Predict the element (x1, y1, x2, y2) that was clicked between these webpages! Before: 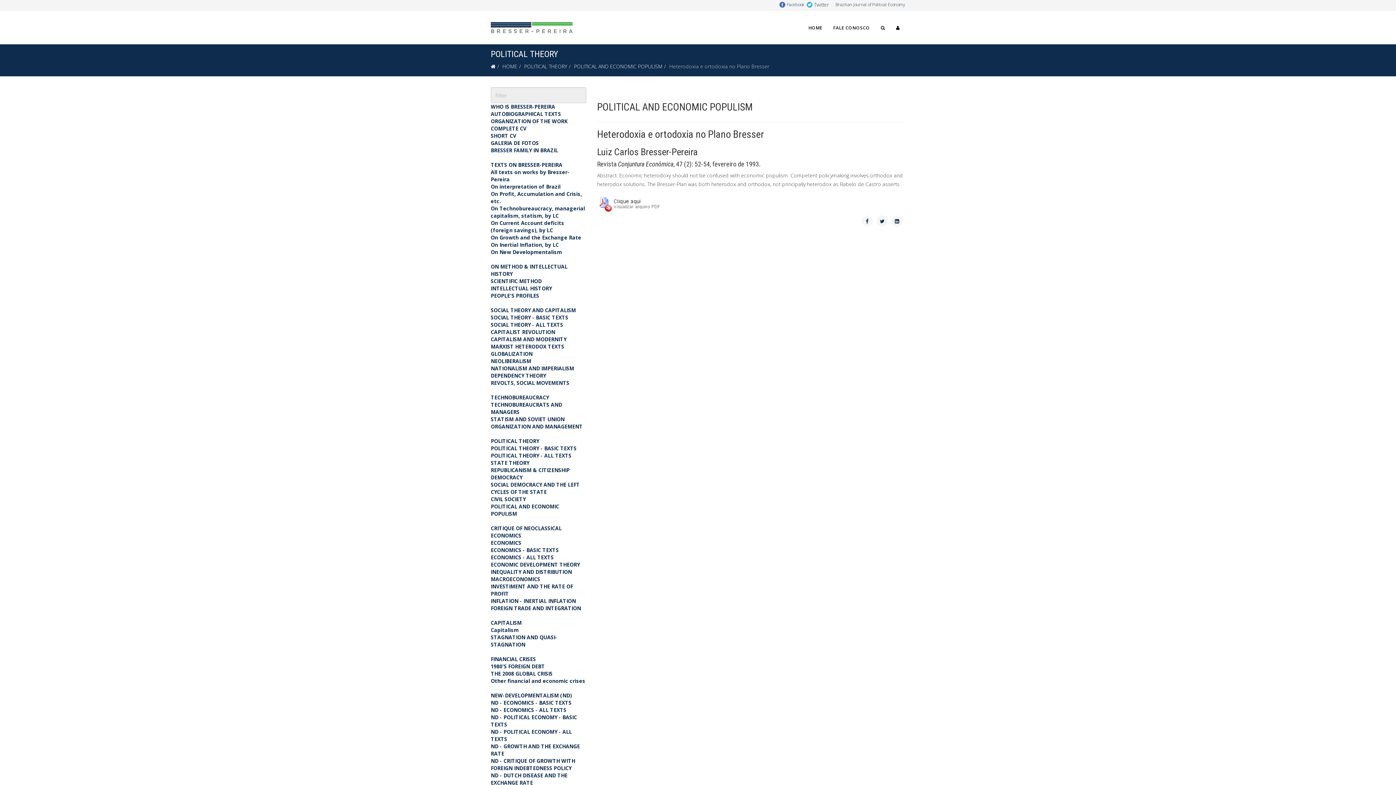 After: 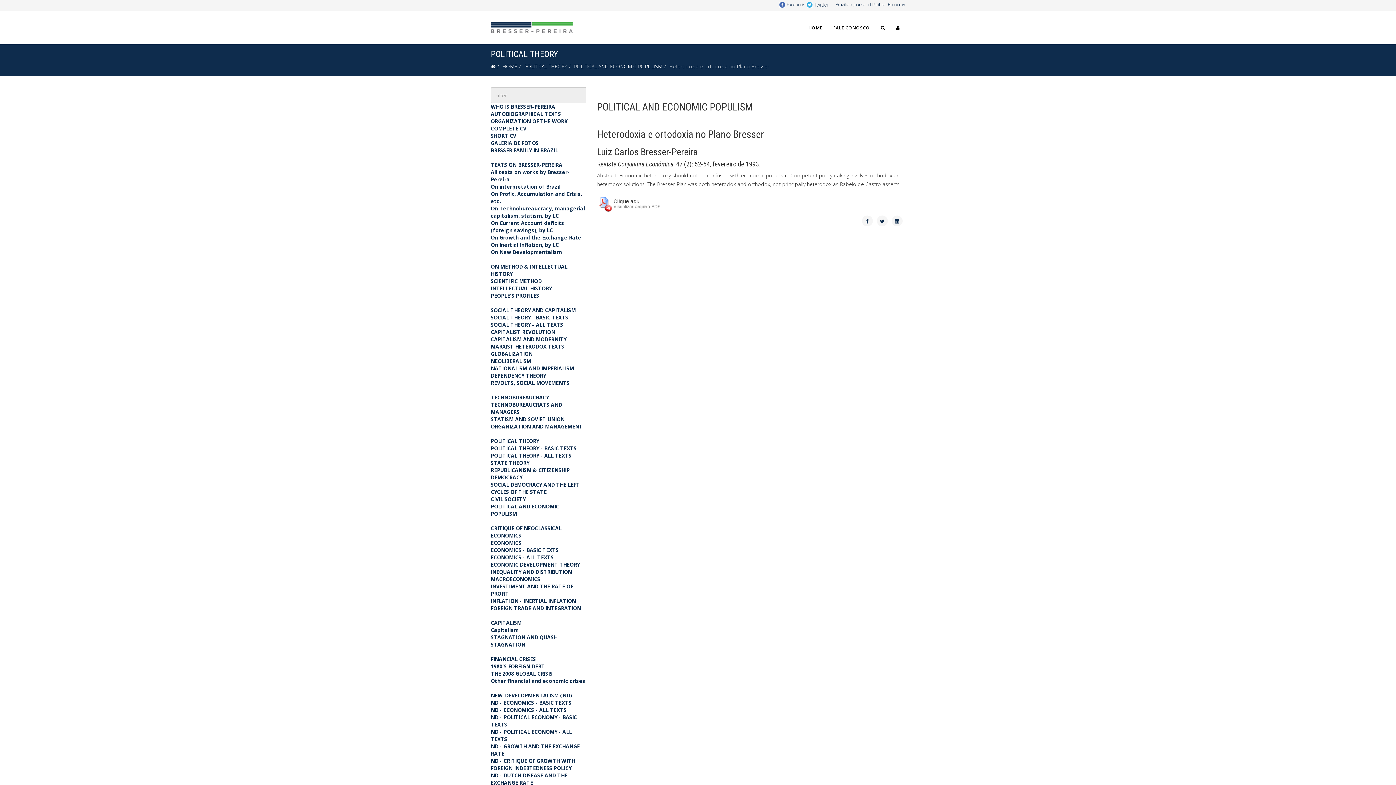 Action: label: POLITICAL THEORY bbox: (524, 62, 567, 69)